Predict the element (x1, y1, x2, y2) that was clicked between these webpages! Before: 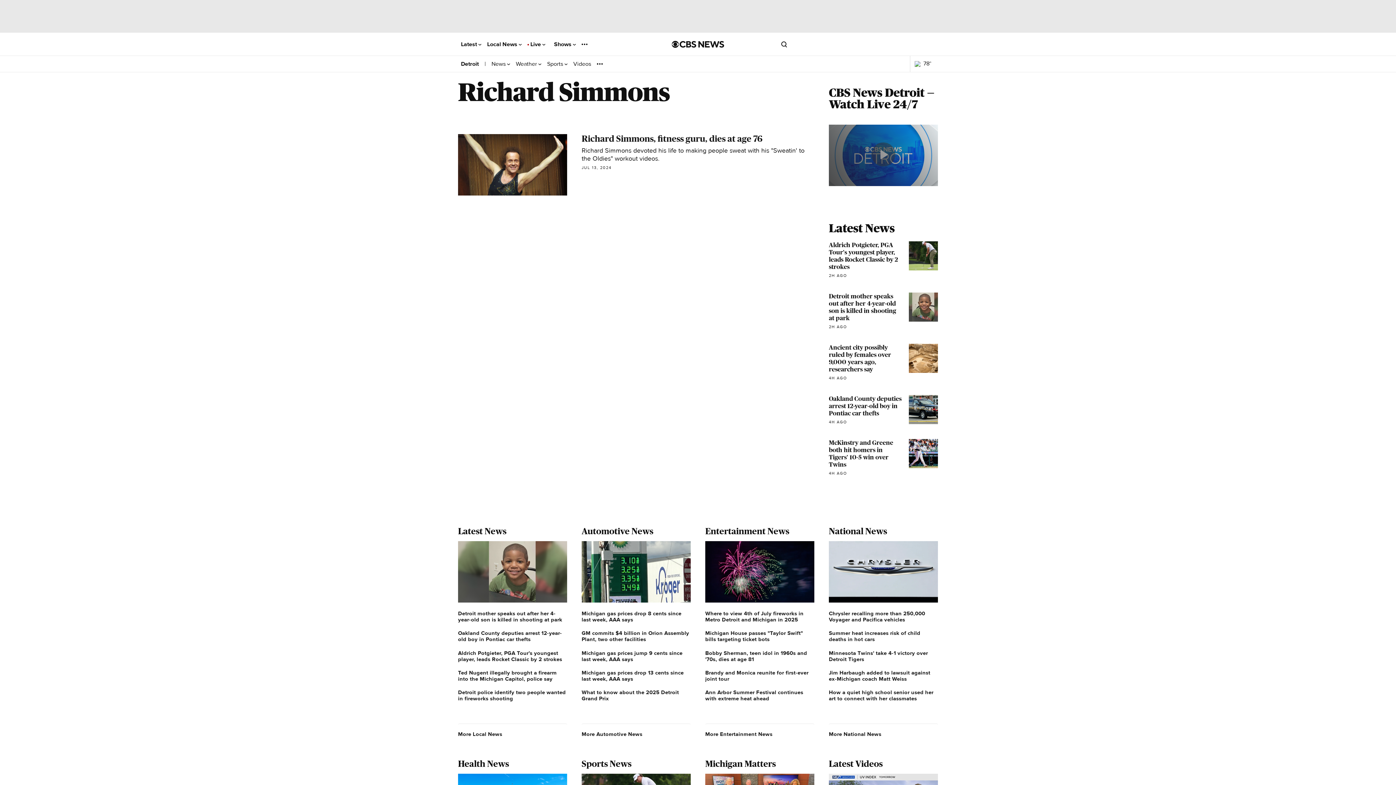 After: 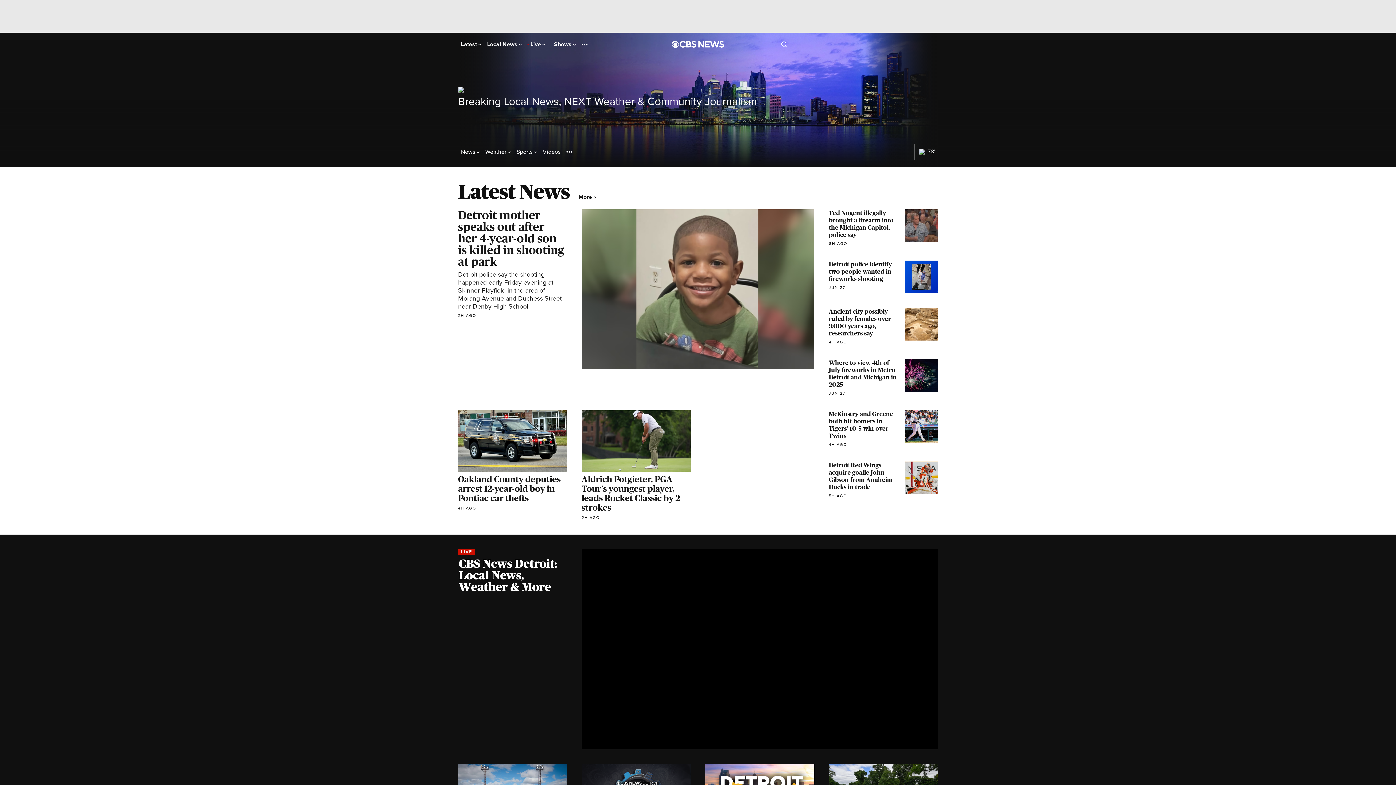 Action: label: Detroit bbox: (461, 60, 478, 67)